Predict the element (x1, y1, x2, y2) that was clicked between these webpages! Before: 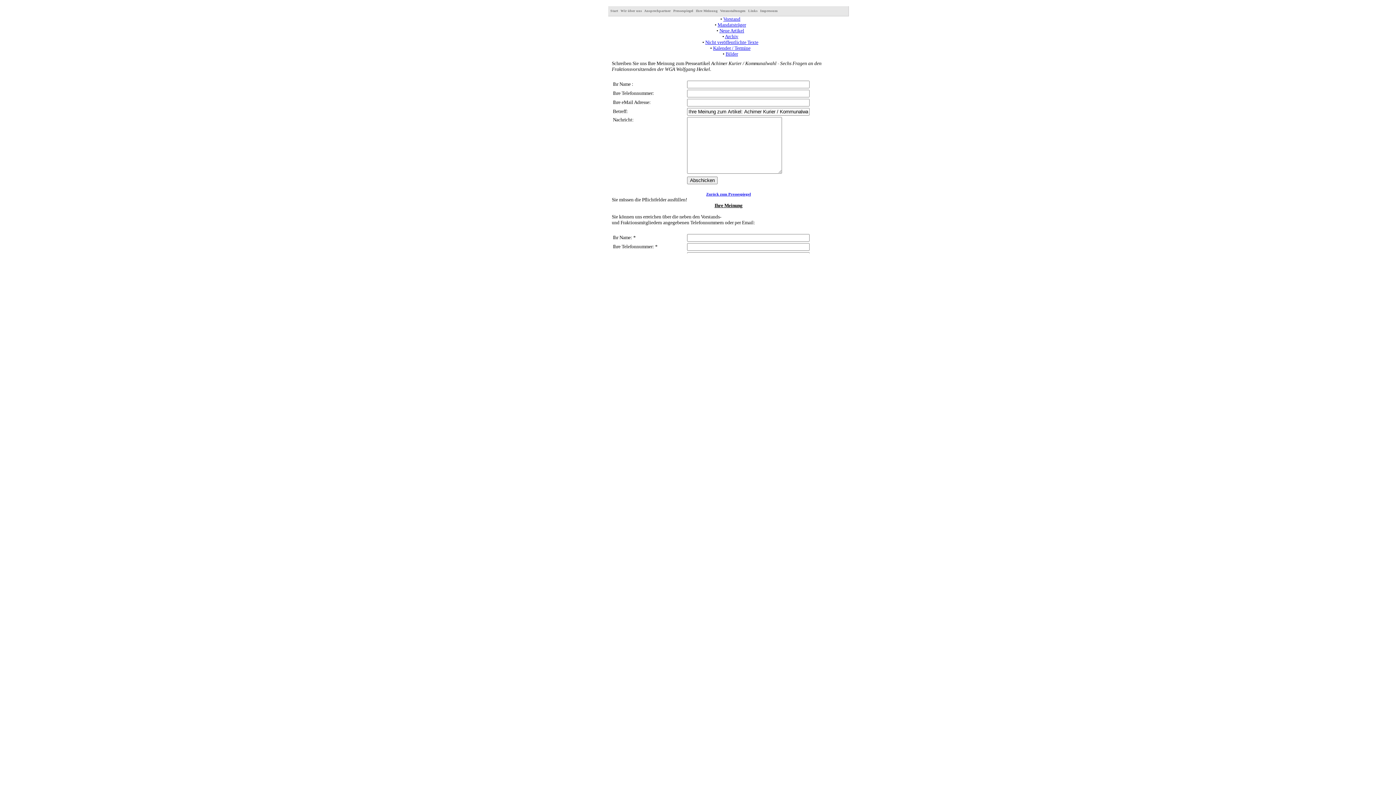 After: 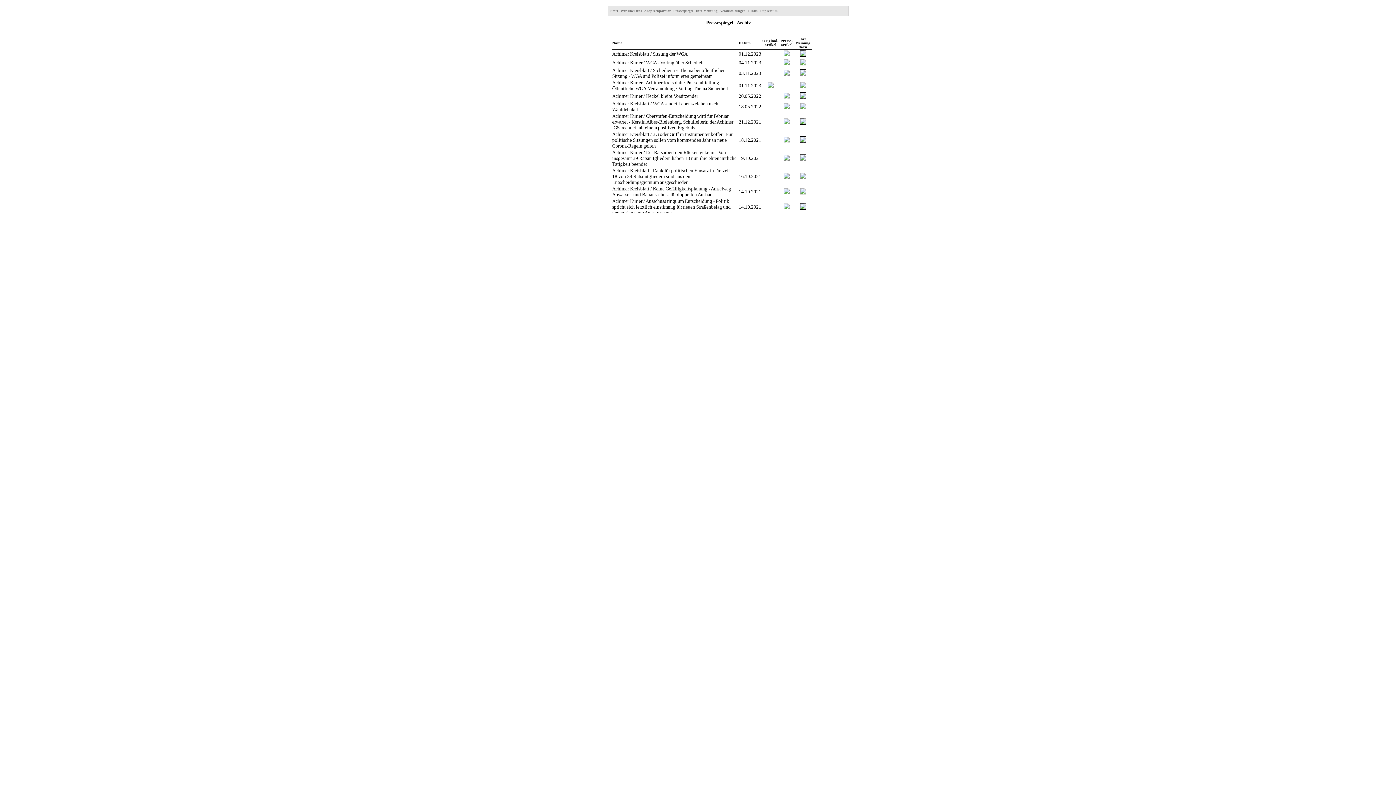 Action: bbox: (725, 33, 738, 39) label: Archiv